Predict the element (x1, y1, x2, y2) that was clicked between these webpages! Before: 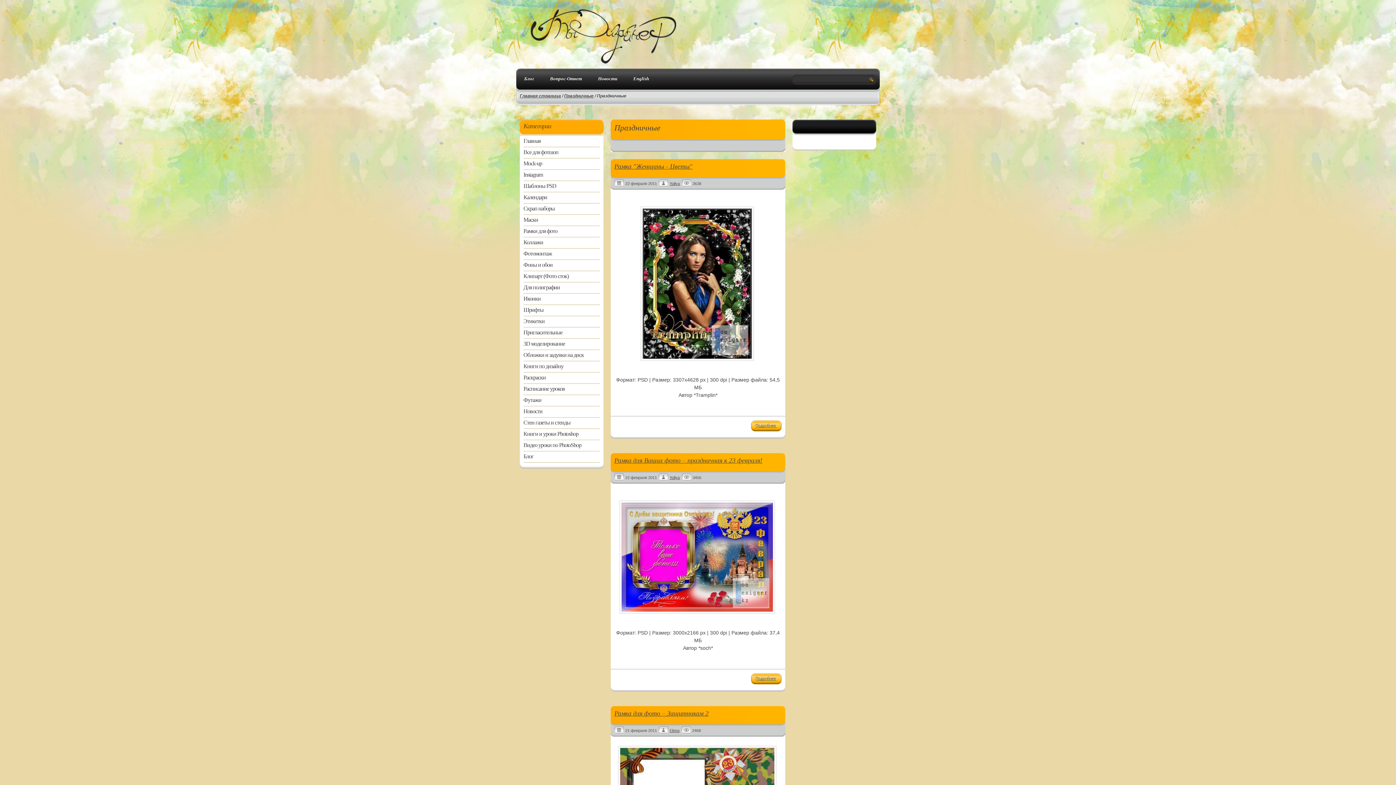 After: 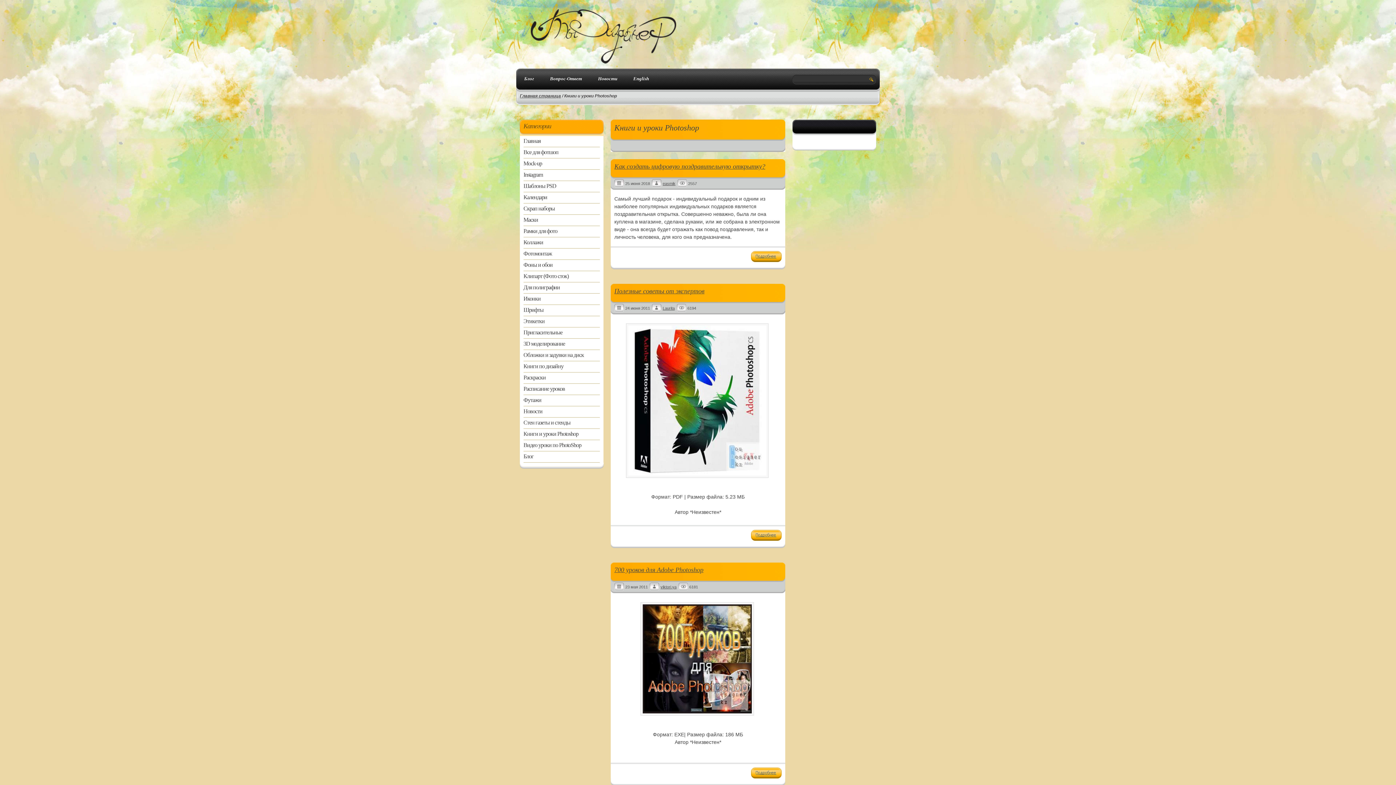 Action: bbox: (520, 429, 603, 440) label: Книги и уроки Photoshop